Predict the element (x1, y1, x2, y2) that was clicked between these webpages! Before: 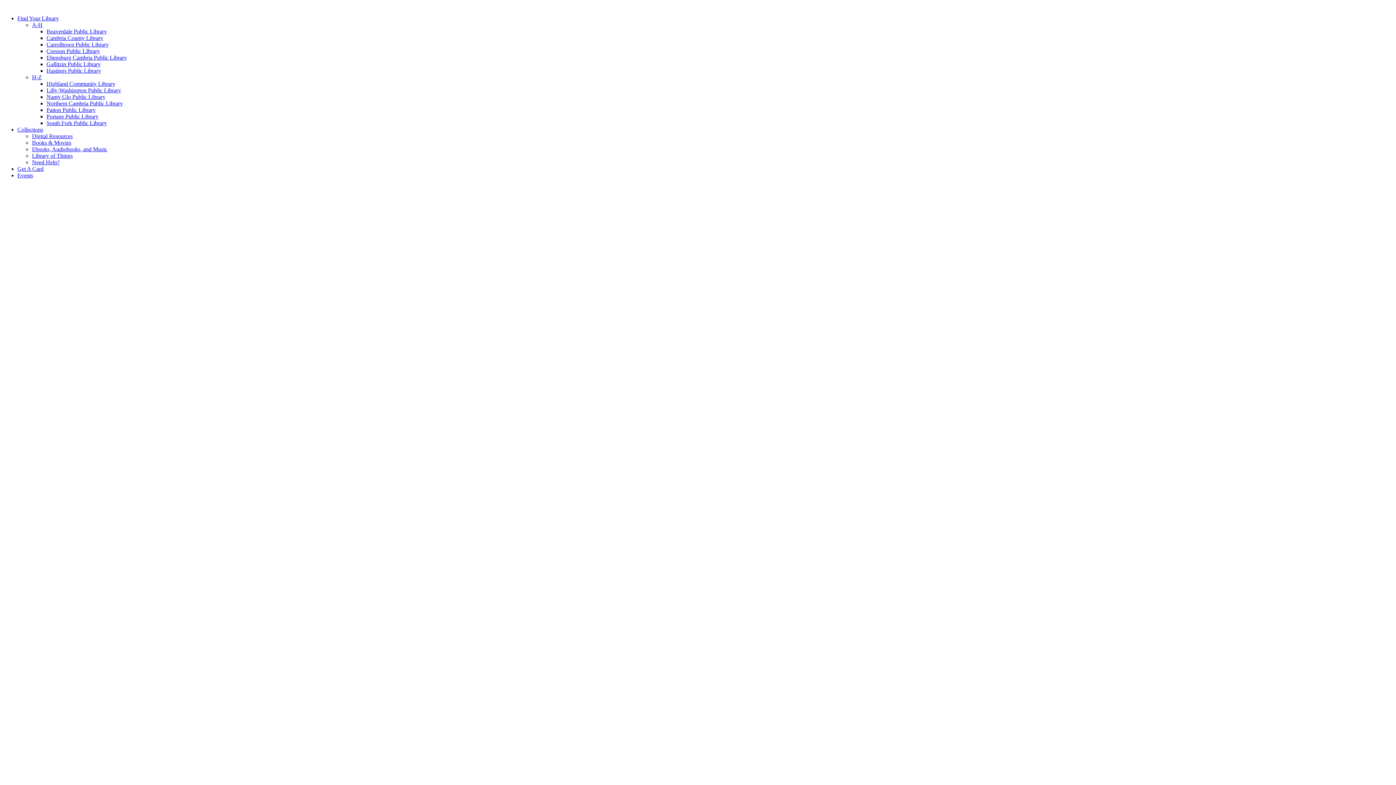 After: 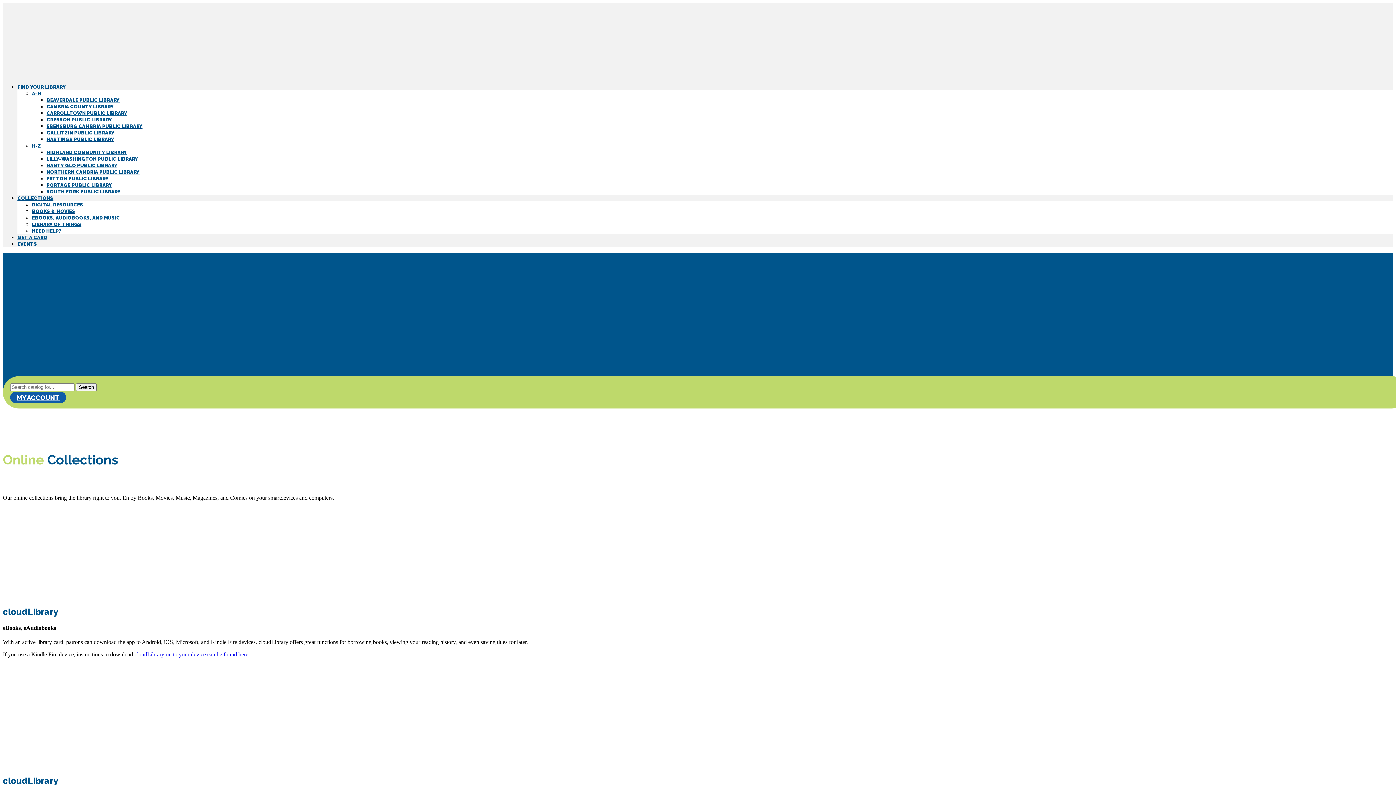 Action: label: Ebooks, Audiobooks, and Music bbox: (32, 146, 107, 152)